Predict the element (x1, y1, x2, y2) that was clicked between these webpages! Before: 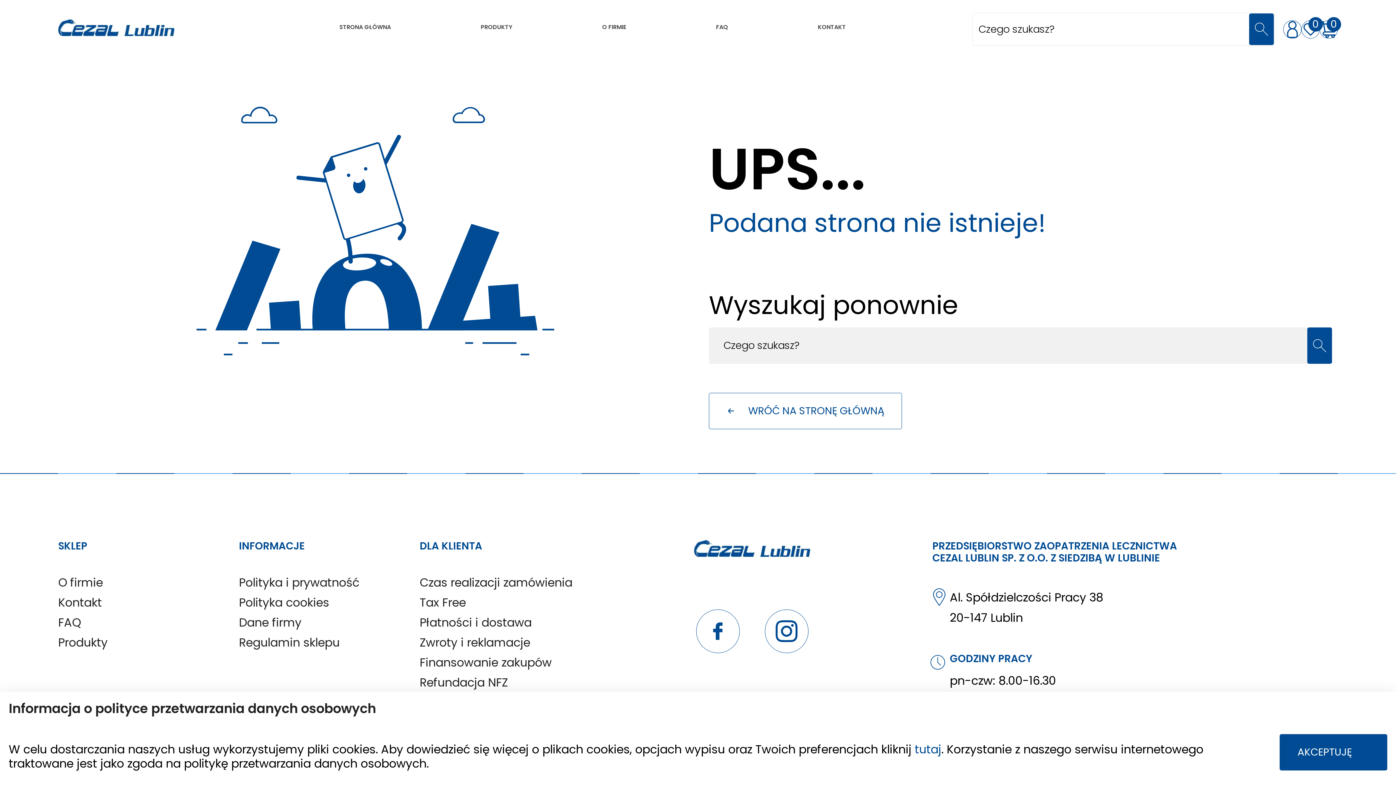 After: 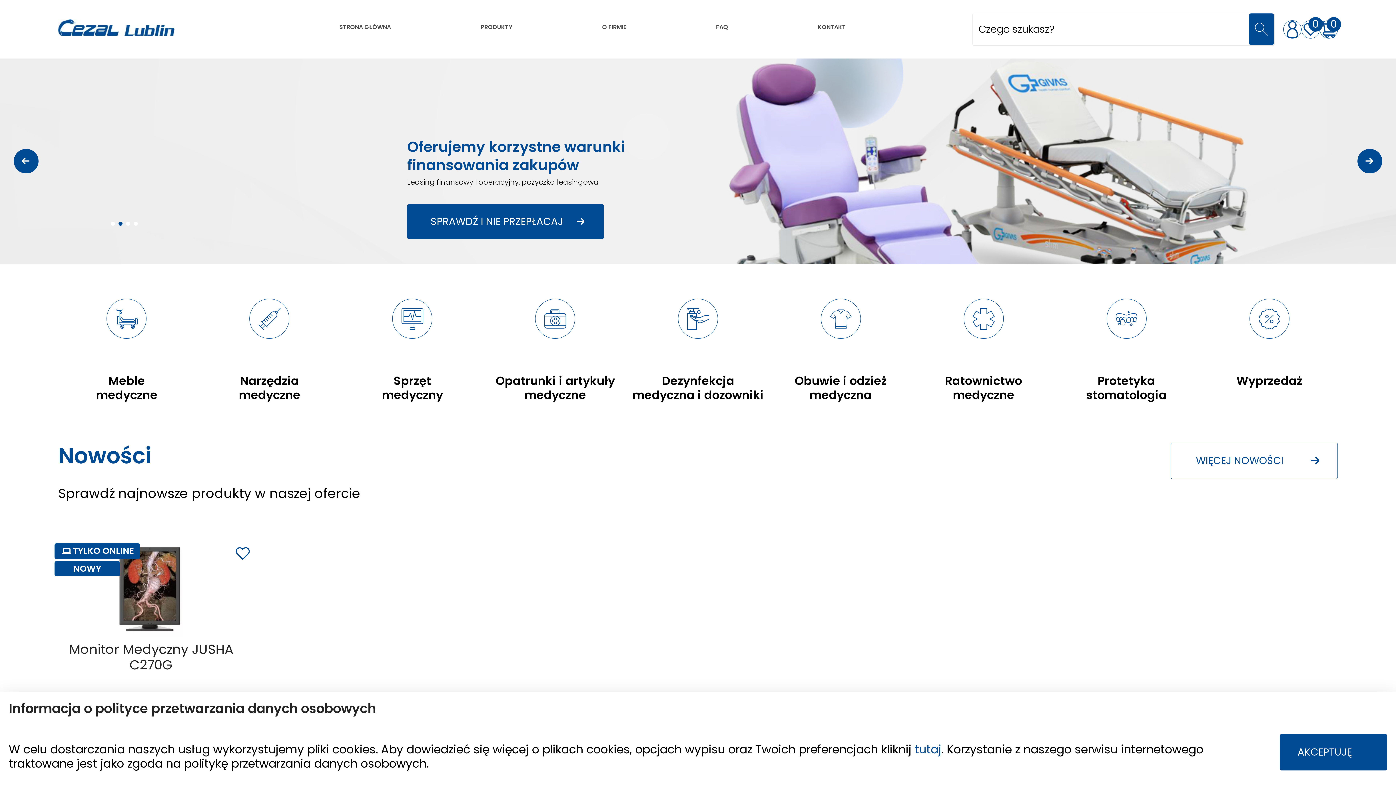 Action: bbox: (58, 18, 174, 35)